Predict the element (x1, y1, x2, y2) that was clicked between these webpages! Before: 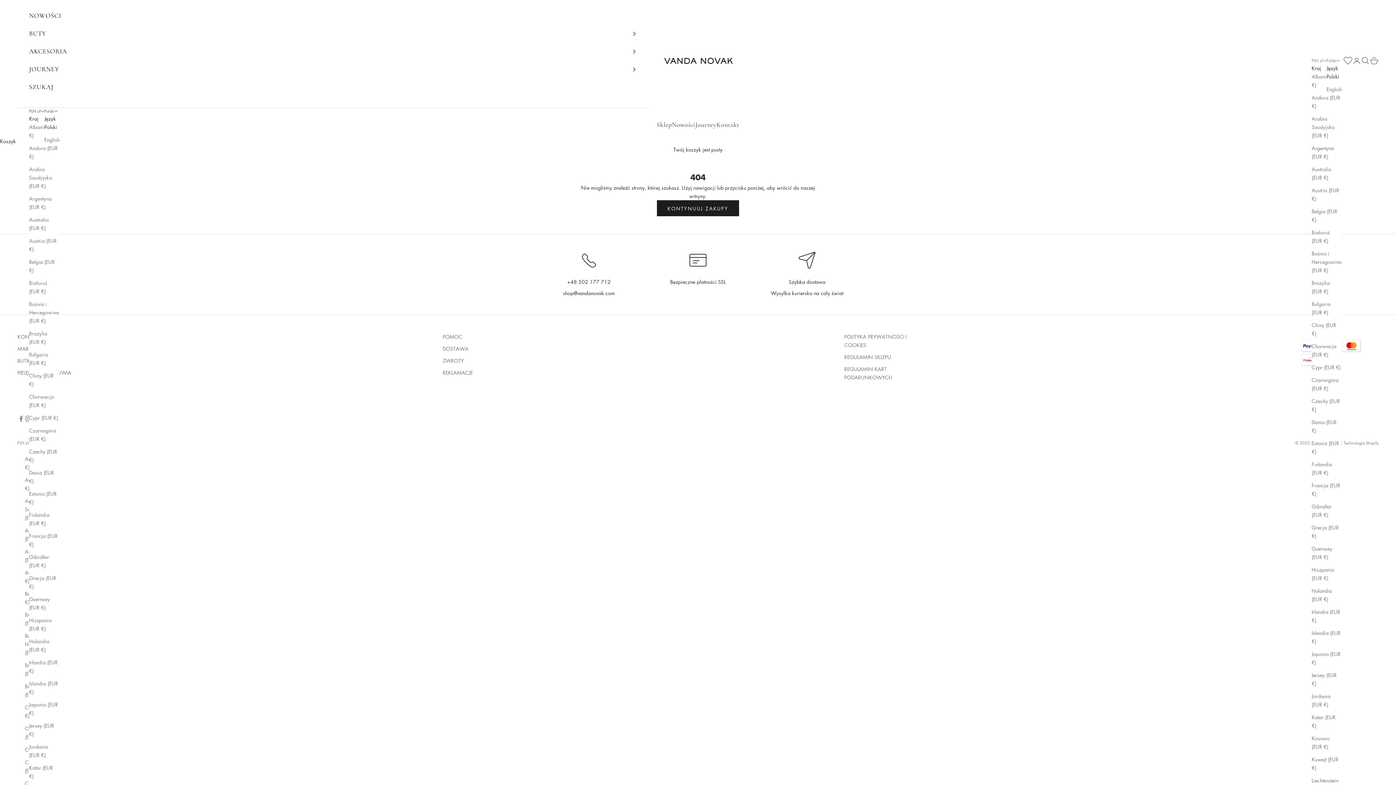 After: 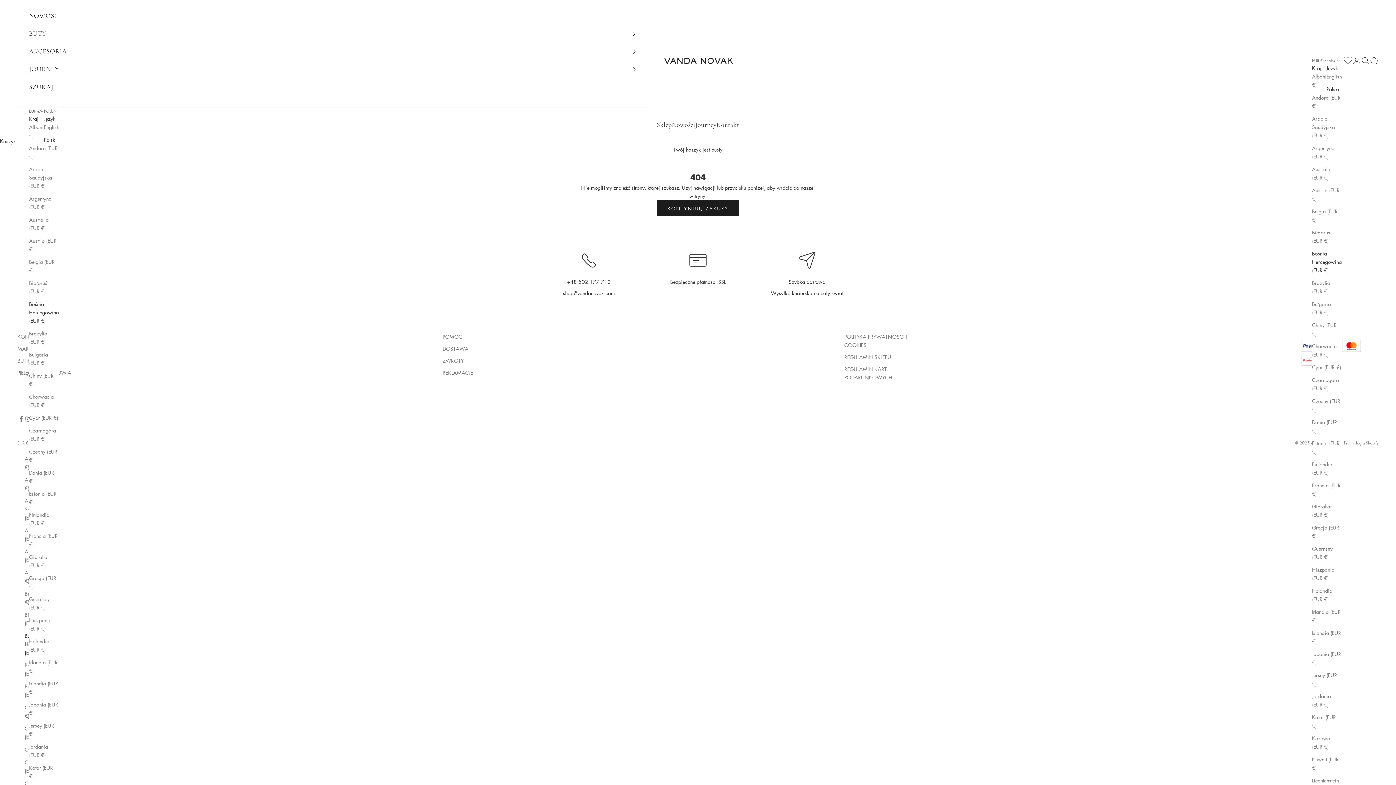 Action: label: Bośnia i Hercegowina (EUR €) bbox: (1312, 249, 1341, 274)